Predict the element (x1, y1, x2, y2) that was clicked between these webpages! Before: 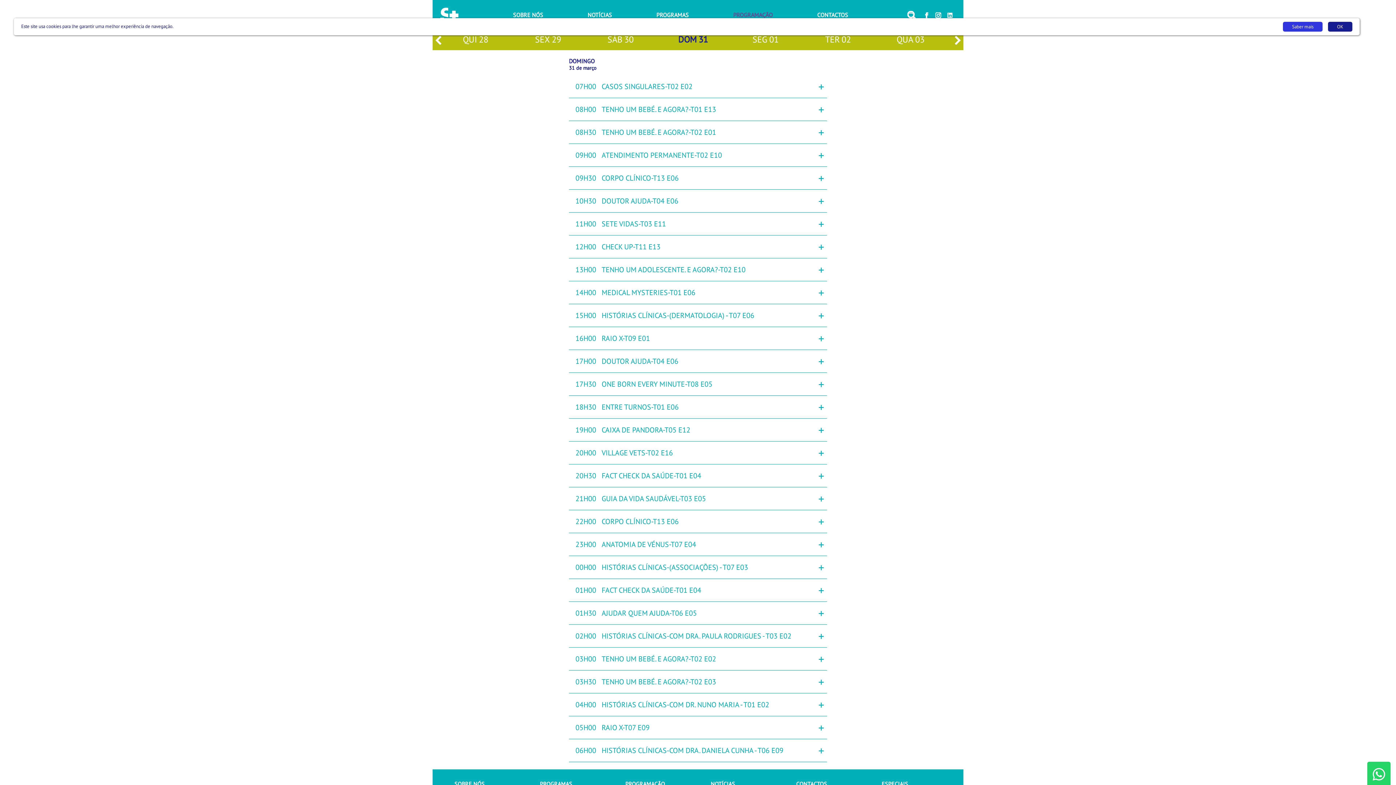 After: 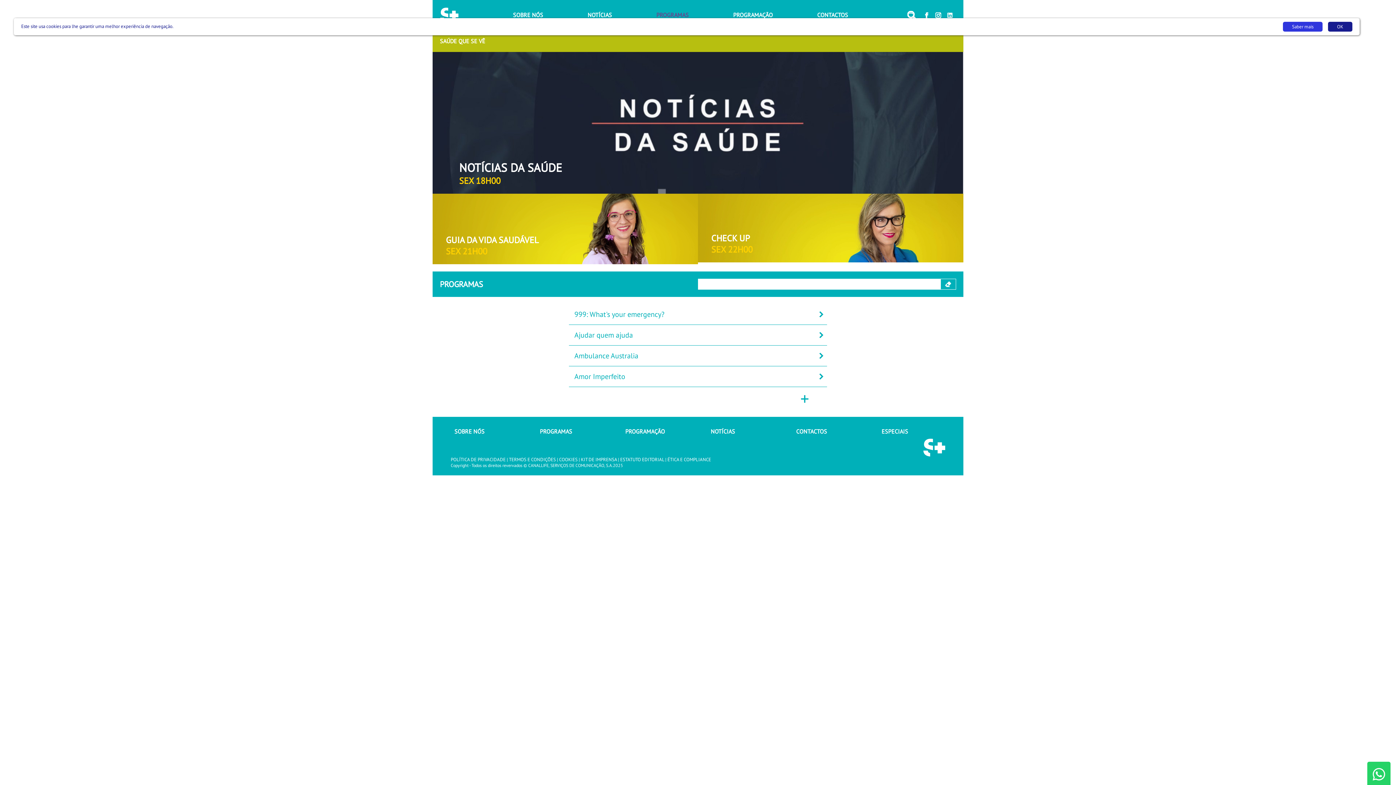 Action: bbox: (536, 777, 621, 791) label: PROGRAMAS